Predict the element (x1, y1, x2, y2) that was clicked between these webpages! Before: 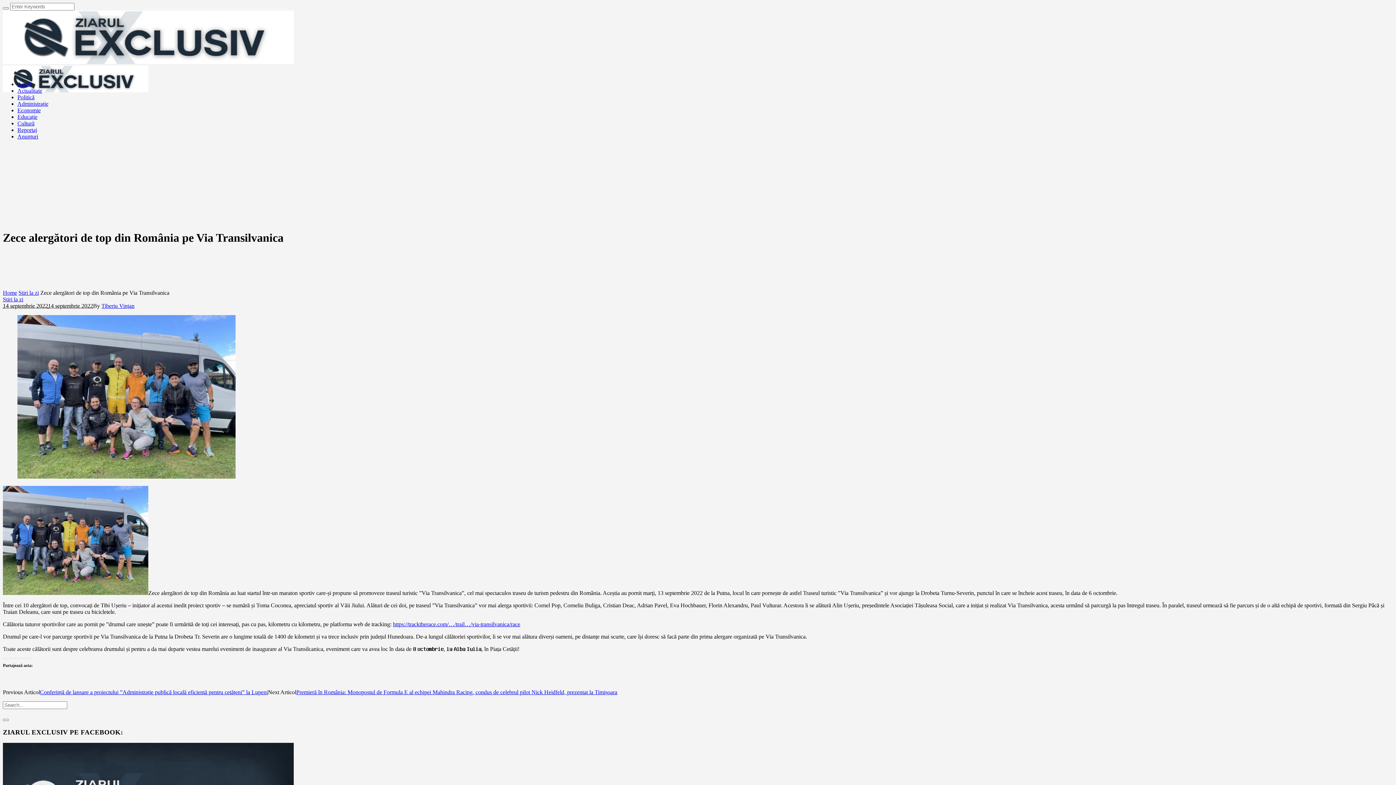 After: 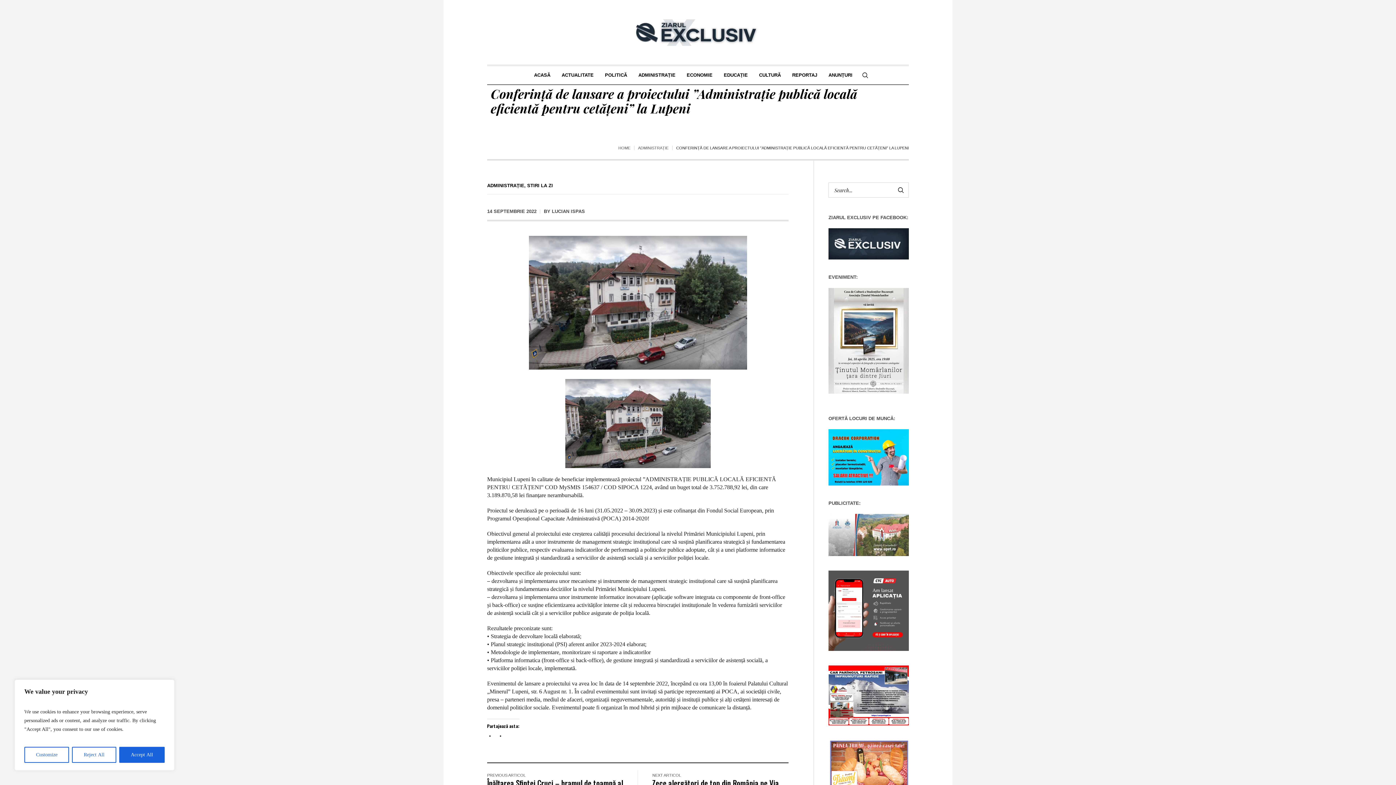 Action: bbox: (40, 689, 268, 695) label: Conferință de lansare a proiectului ”Administrație publică locală eficientă pentru cetățeni” la Lupeni